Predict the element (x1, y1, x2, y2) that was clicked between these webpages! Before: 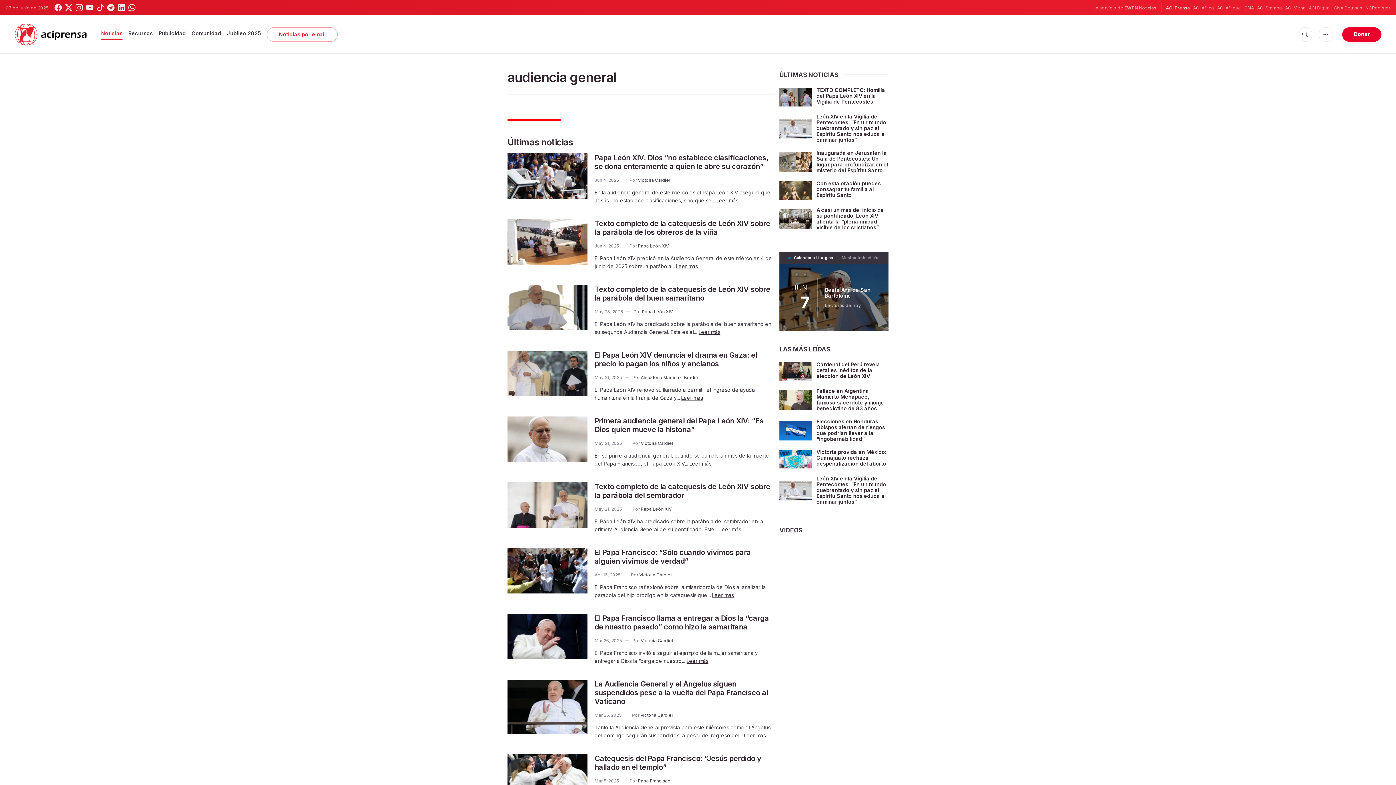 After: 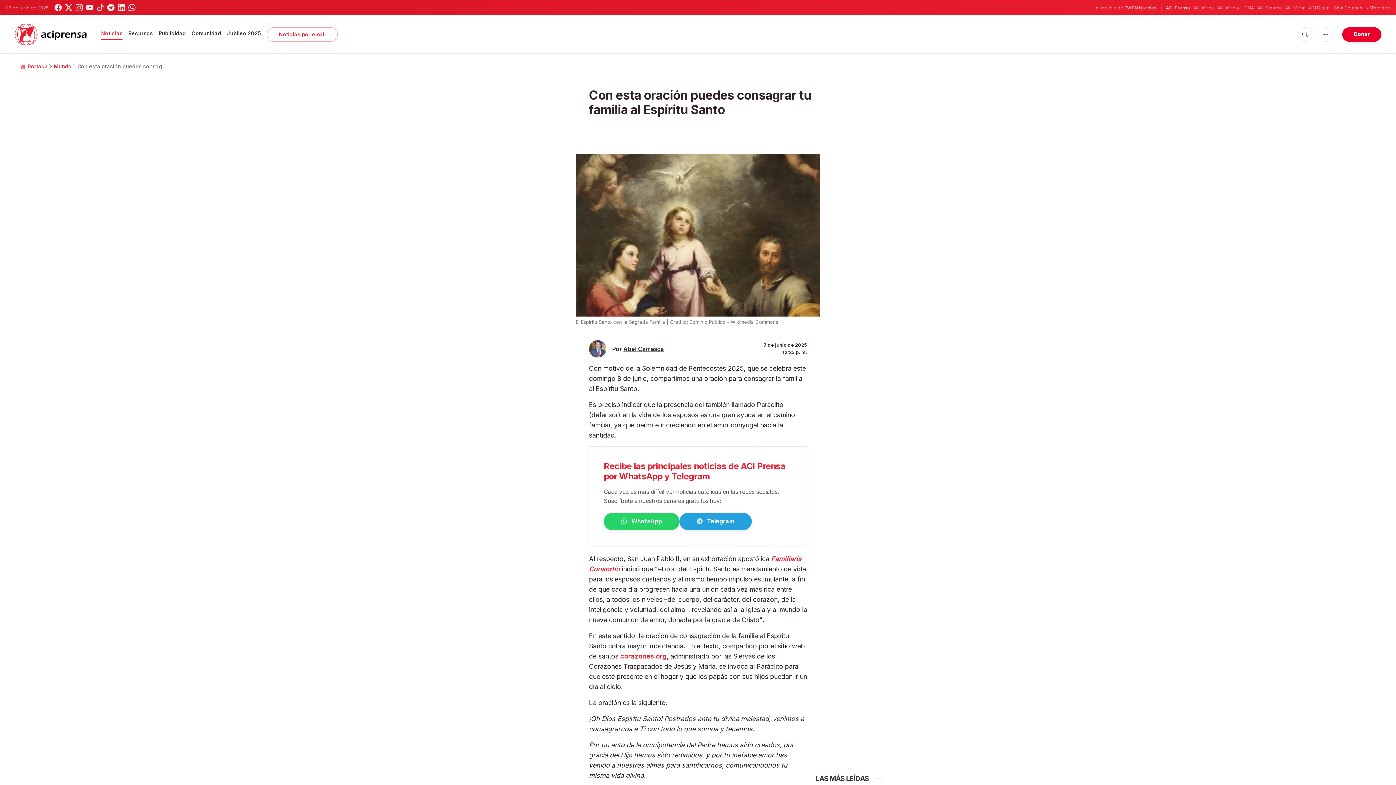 Action: bbox: (816, 180, 881, 198) label: Con esta oración puedes consagrar tu familia al Espíritu Santo